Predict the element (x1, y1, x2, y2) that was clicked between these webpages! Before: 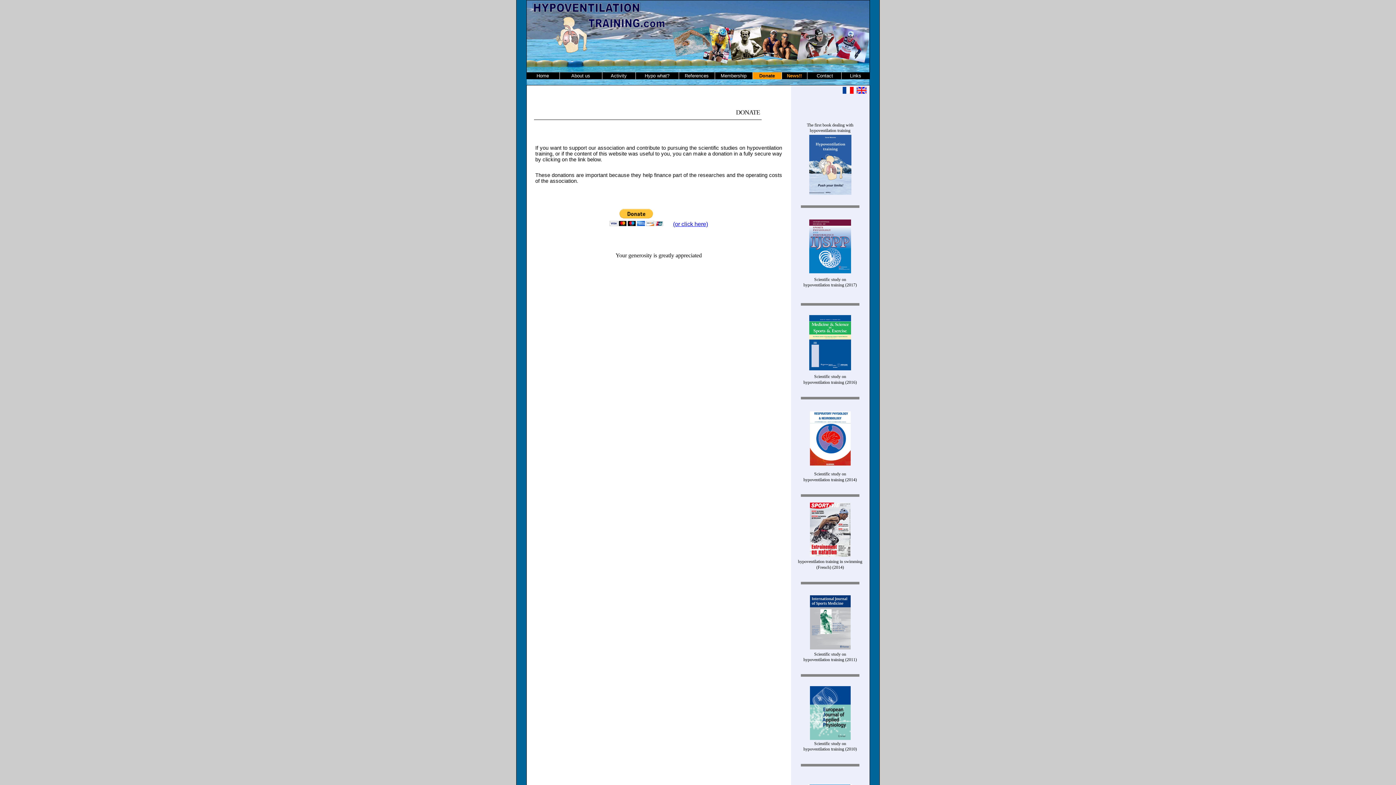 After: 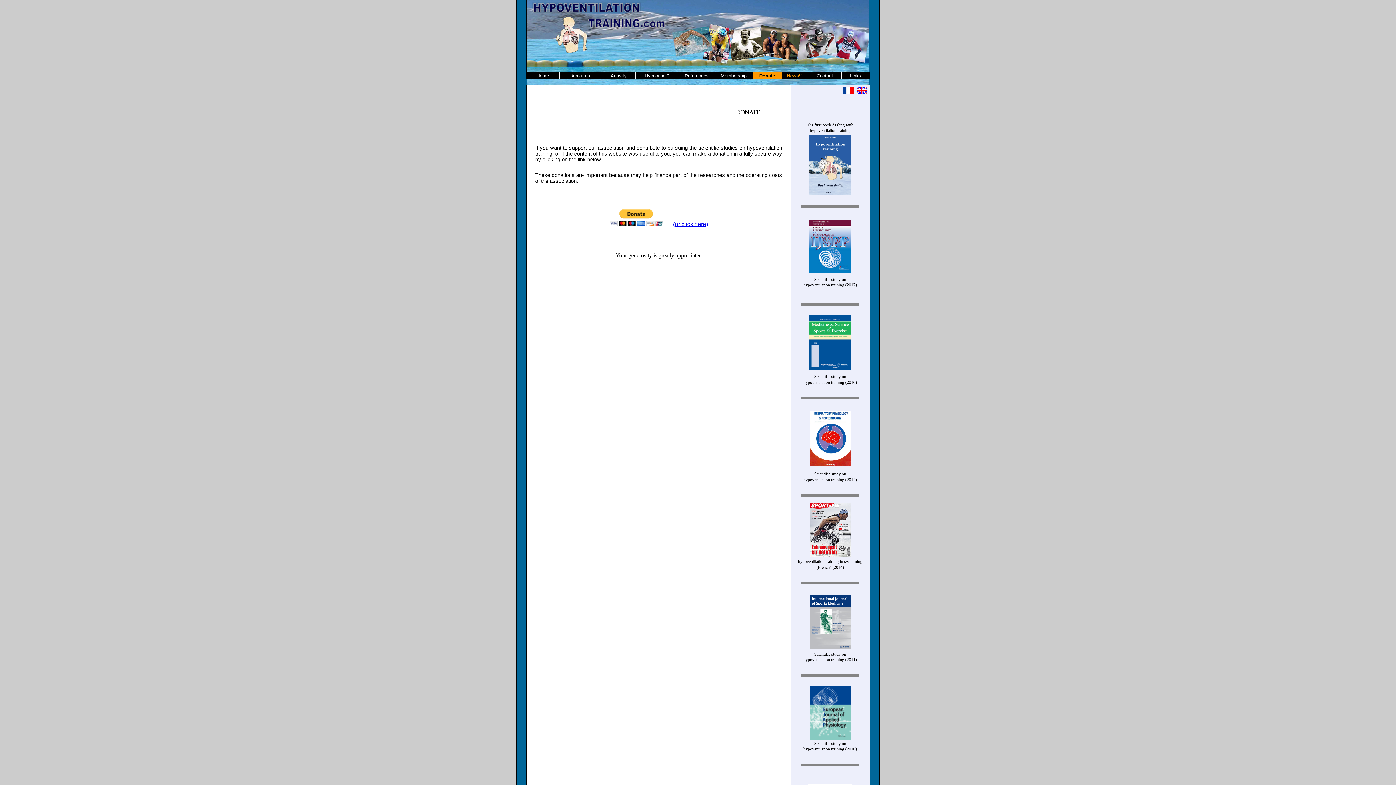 Action: bbox: (809, 270, 851, 274)